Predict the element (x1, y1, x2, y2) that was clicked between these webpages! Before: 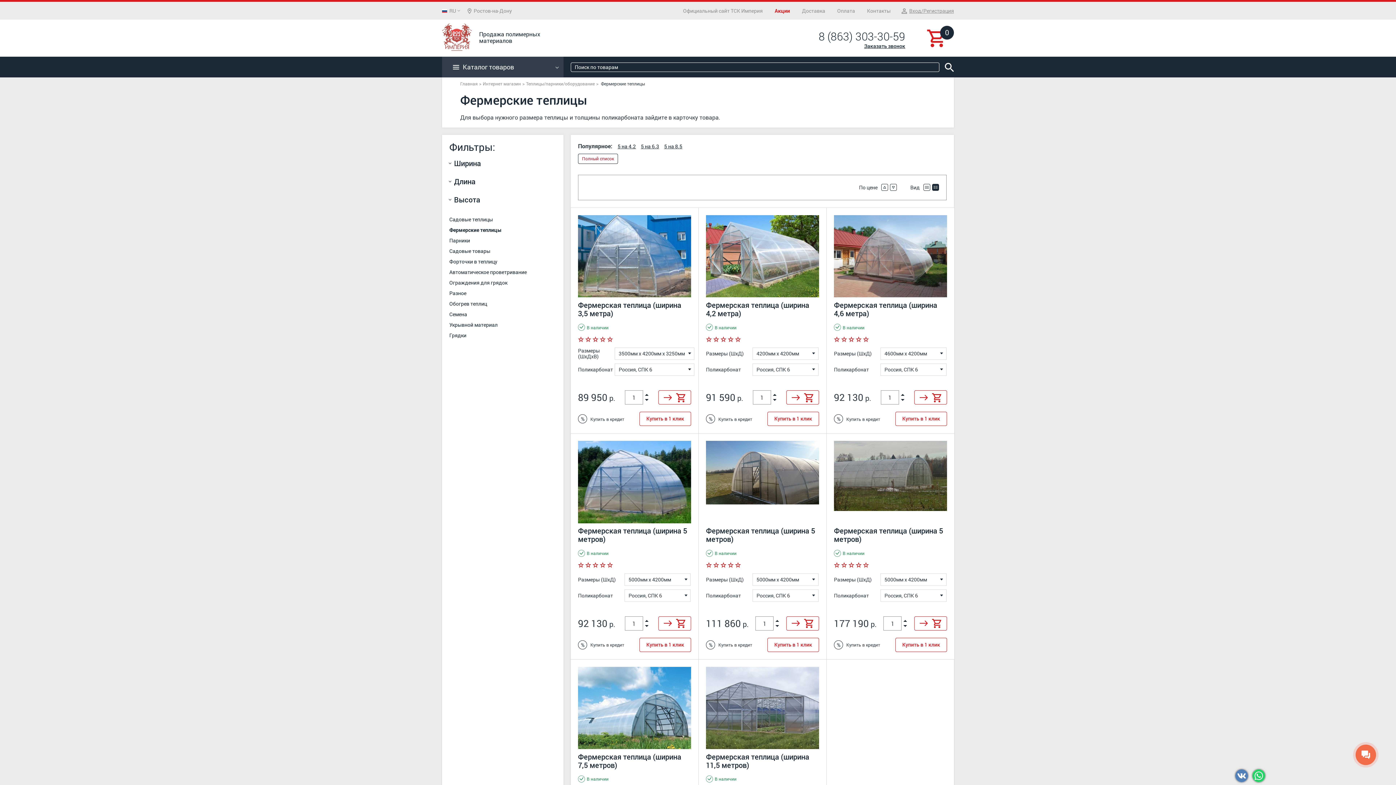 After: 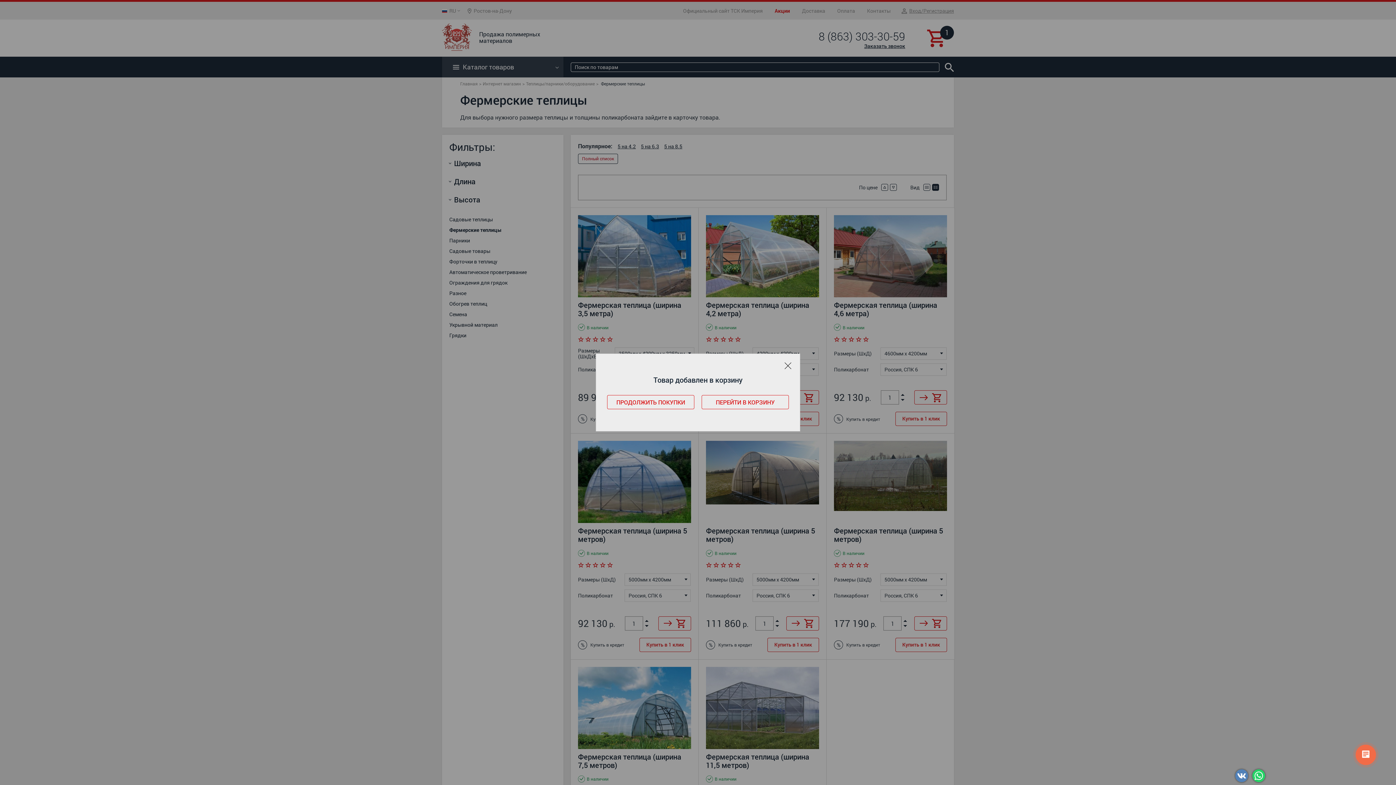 Action: label:   bbox: (658, 616, 691, 630)